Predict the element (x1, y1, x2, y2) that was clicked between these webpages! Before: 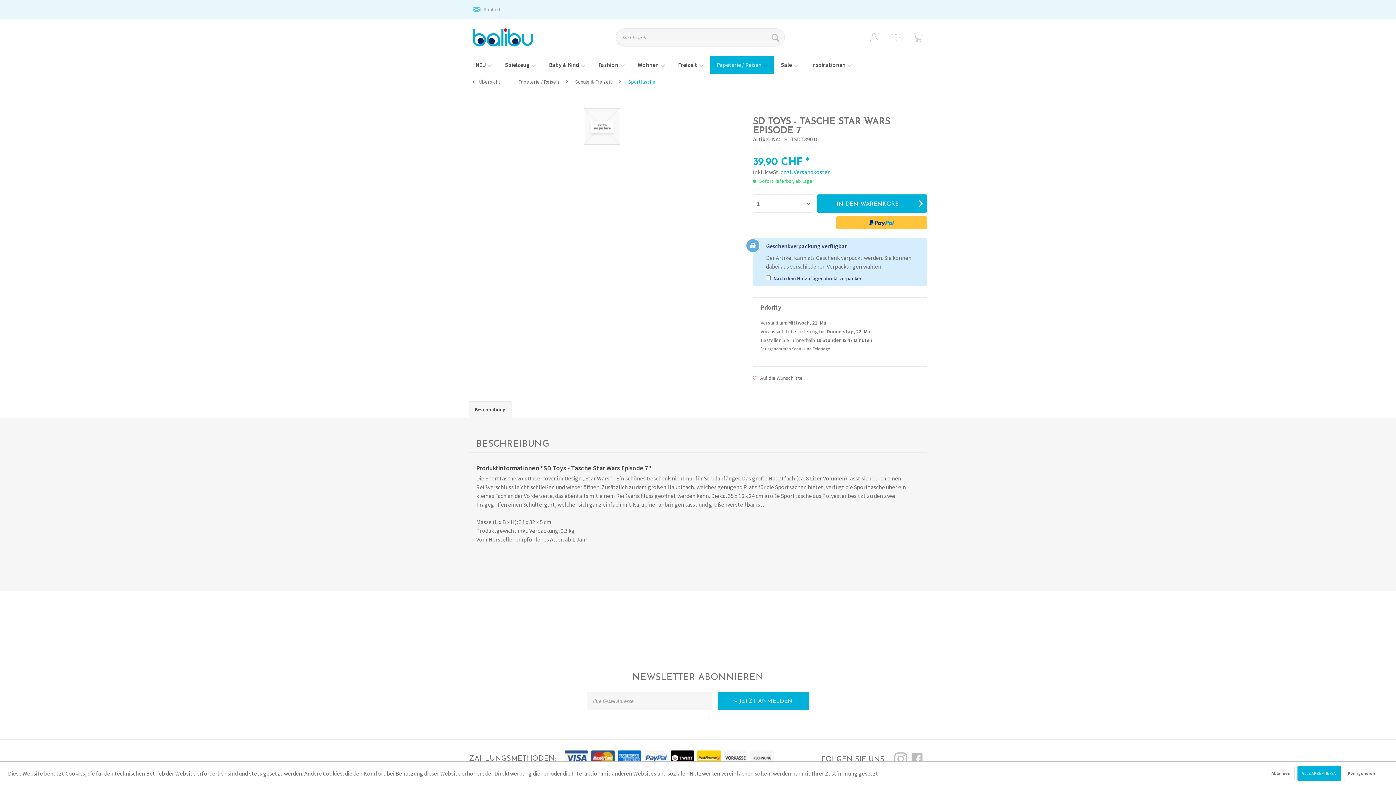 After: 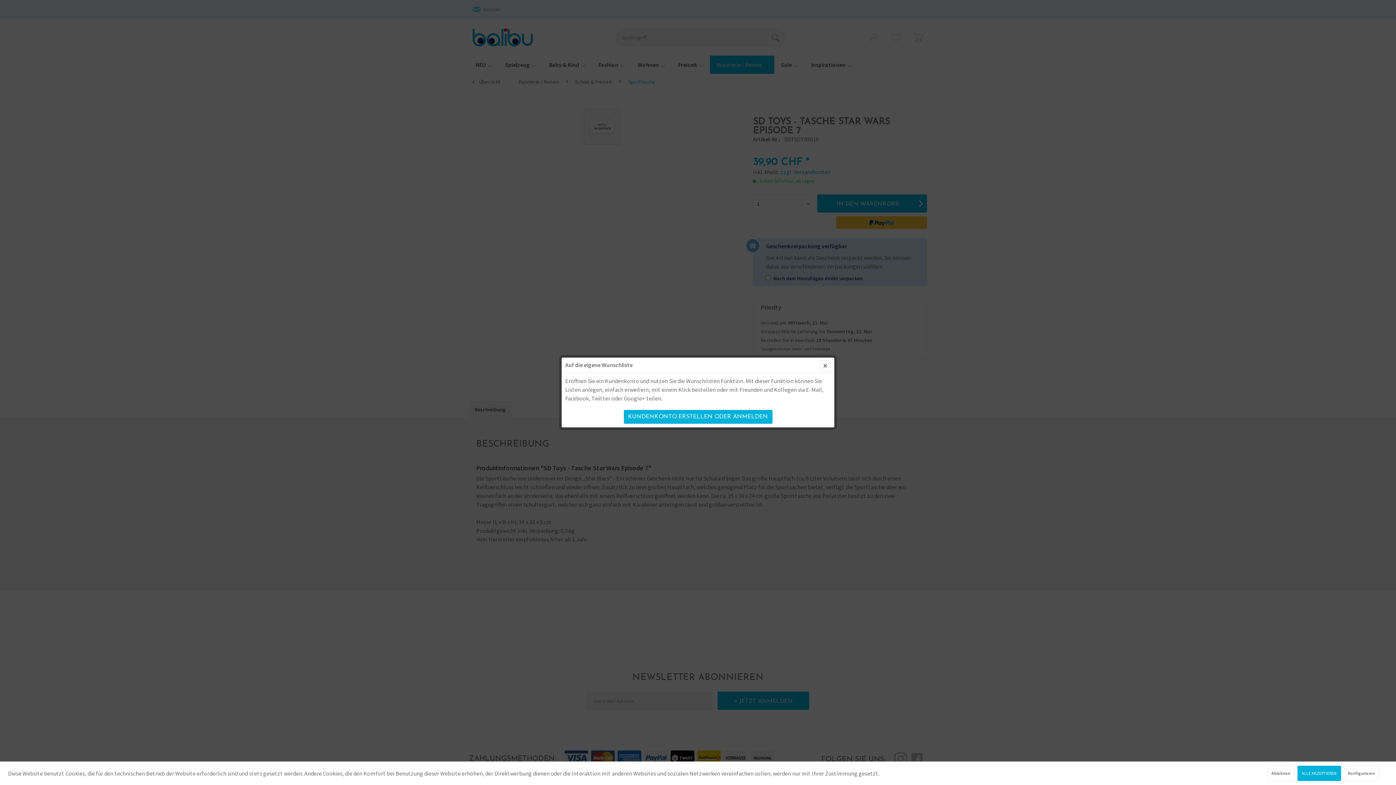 Action: bbox: (753, 375, 802, 381) label:  Auf die Wunschliste